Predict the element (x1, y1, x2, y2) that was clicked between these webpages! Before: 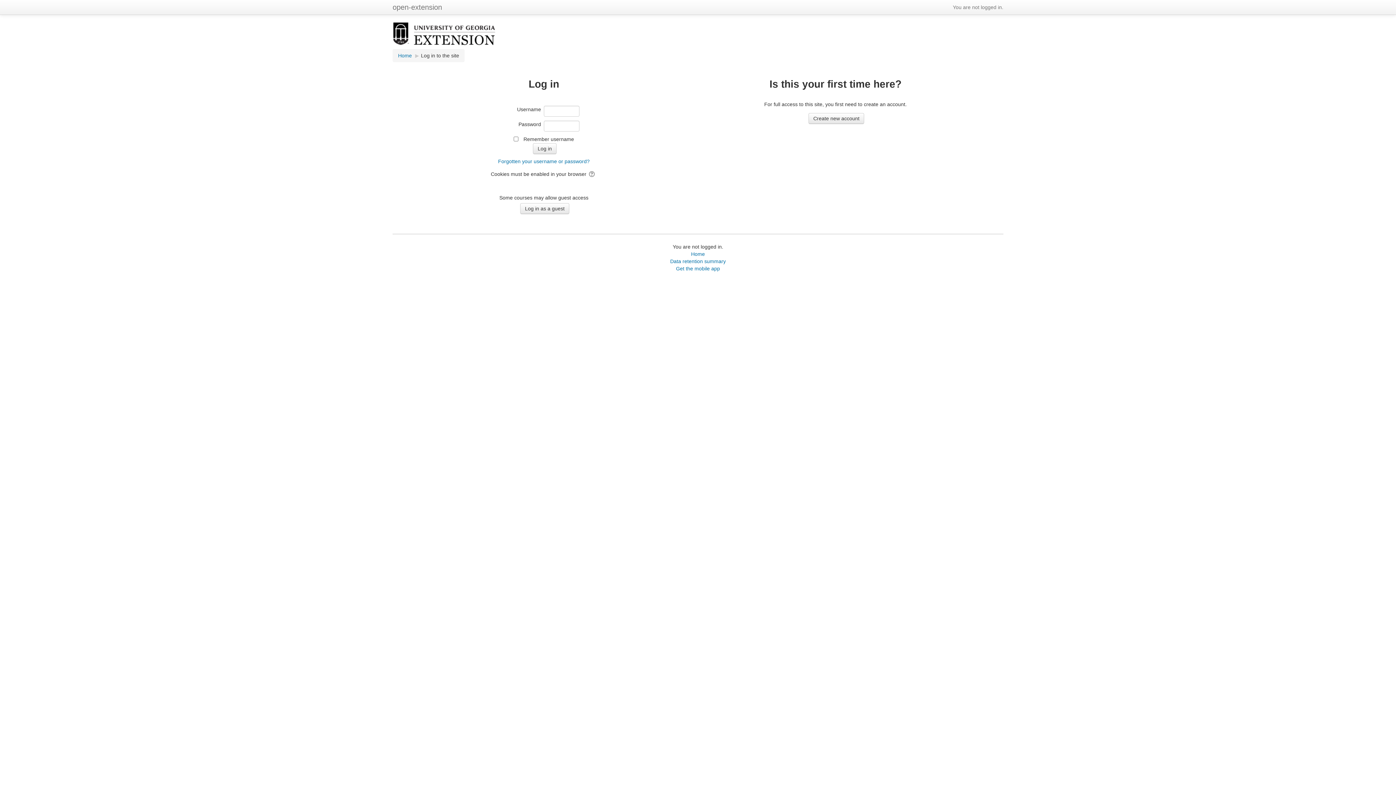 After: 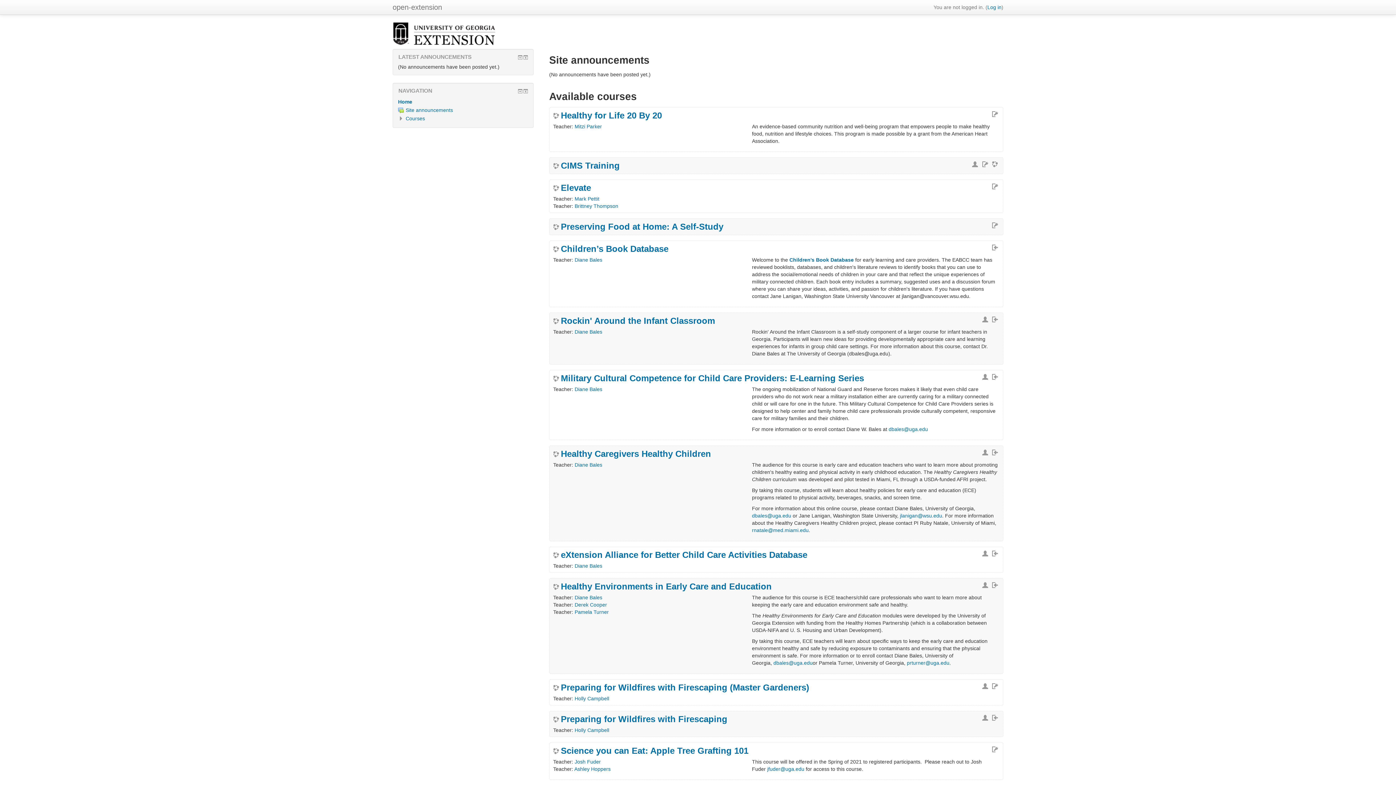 Action: bbox: (385, 0, 449, 14) label: open-extension